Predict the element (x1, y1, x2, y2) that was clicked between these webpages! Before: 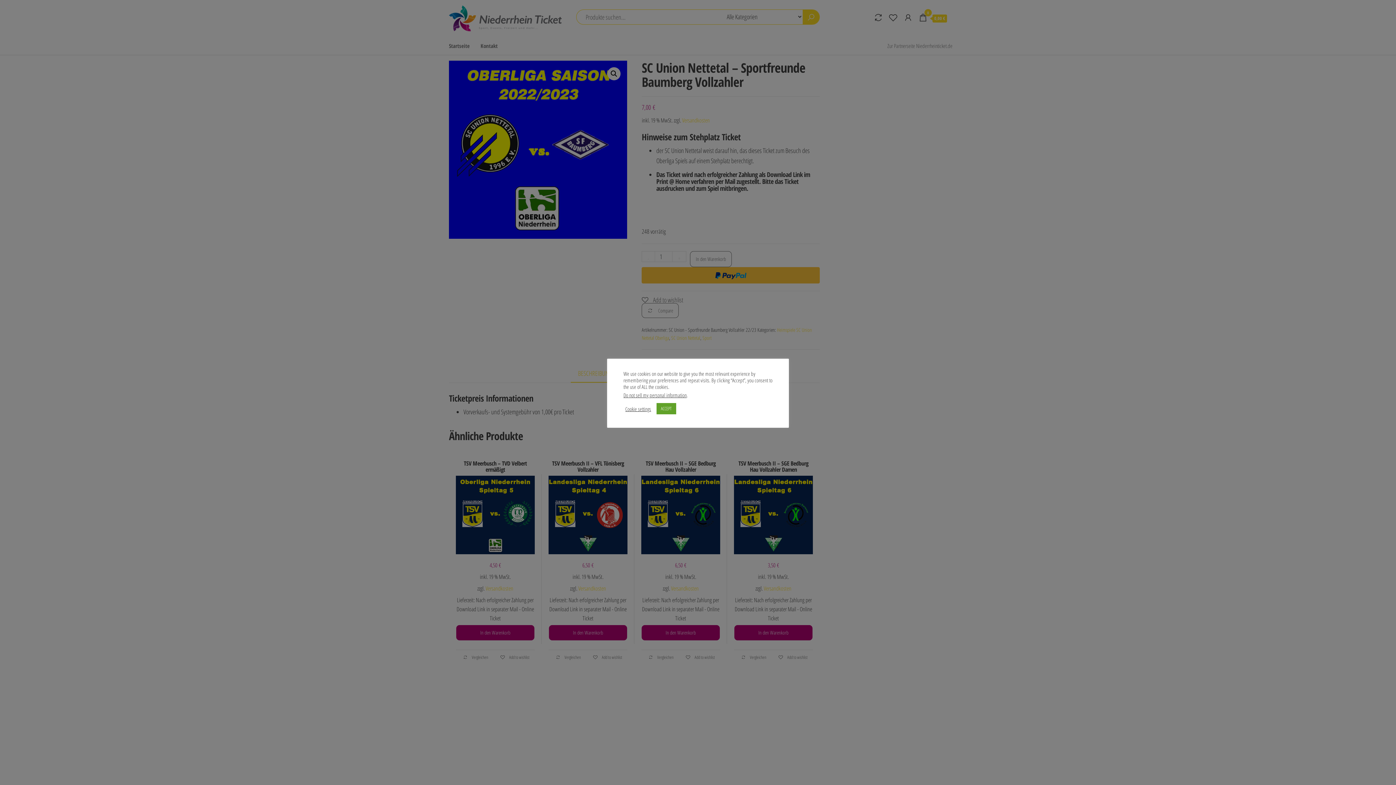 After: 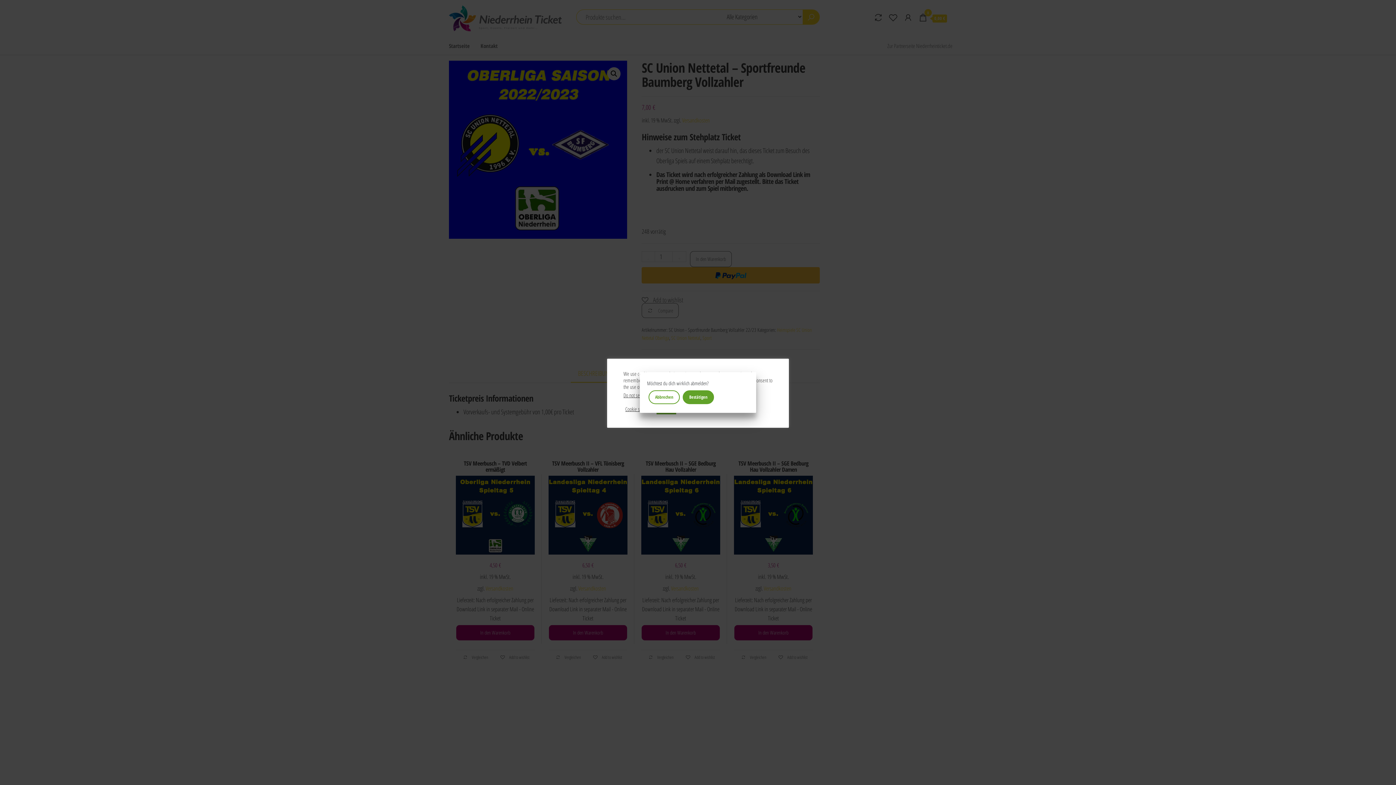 Action: label: Do not sell my personal information bbox: (623, 391, 686, 398)